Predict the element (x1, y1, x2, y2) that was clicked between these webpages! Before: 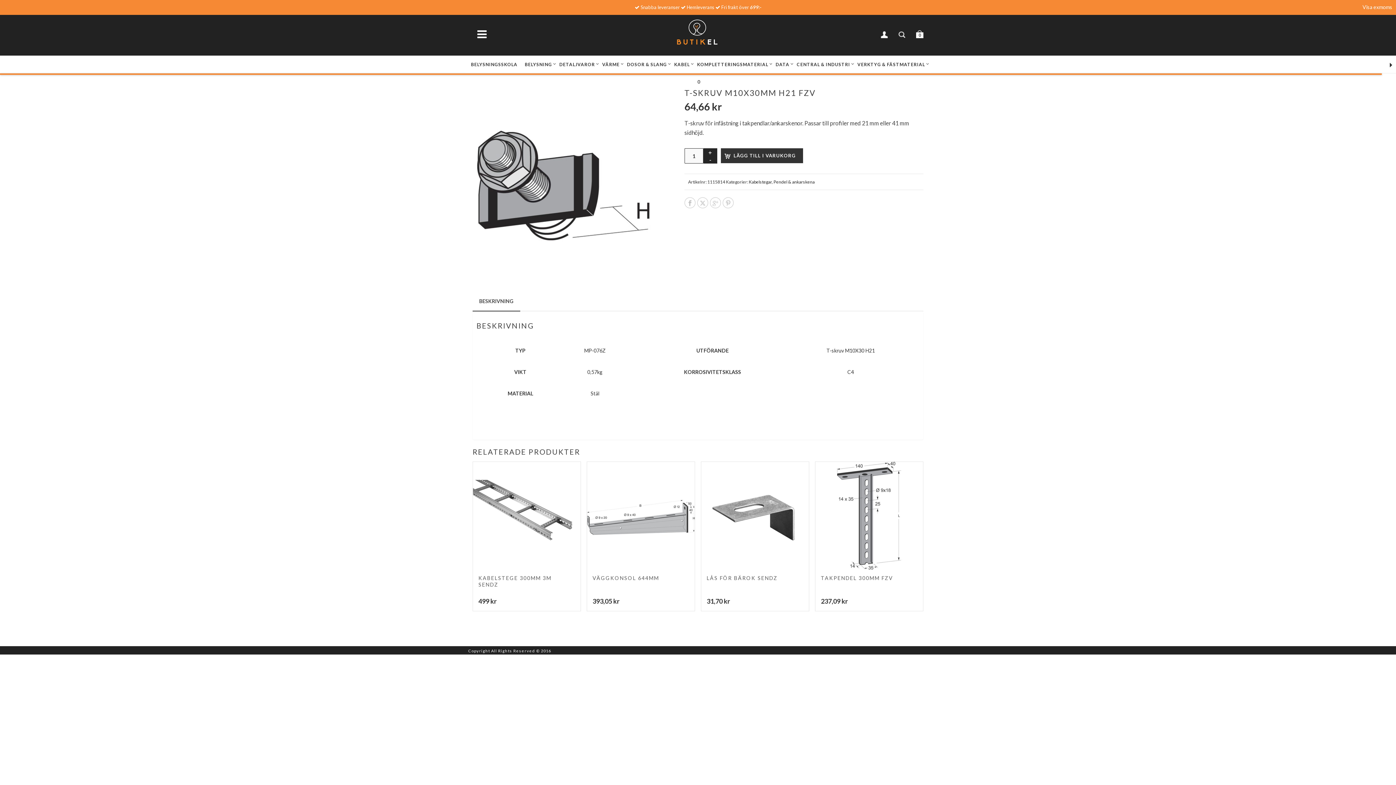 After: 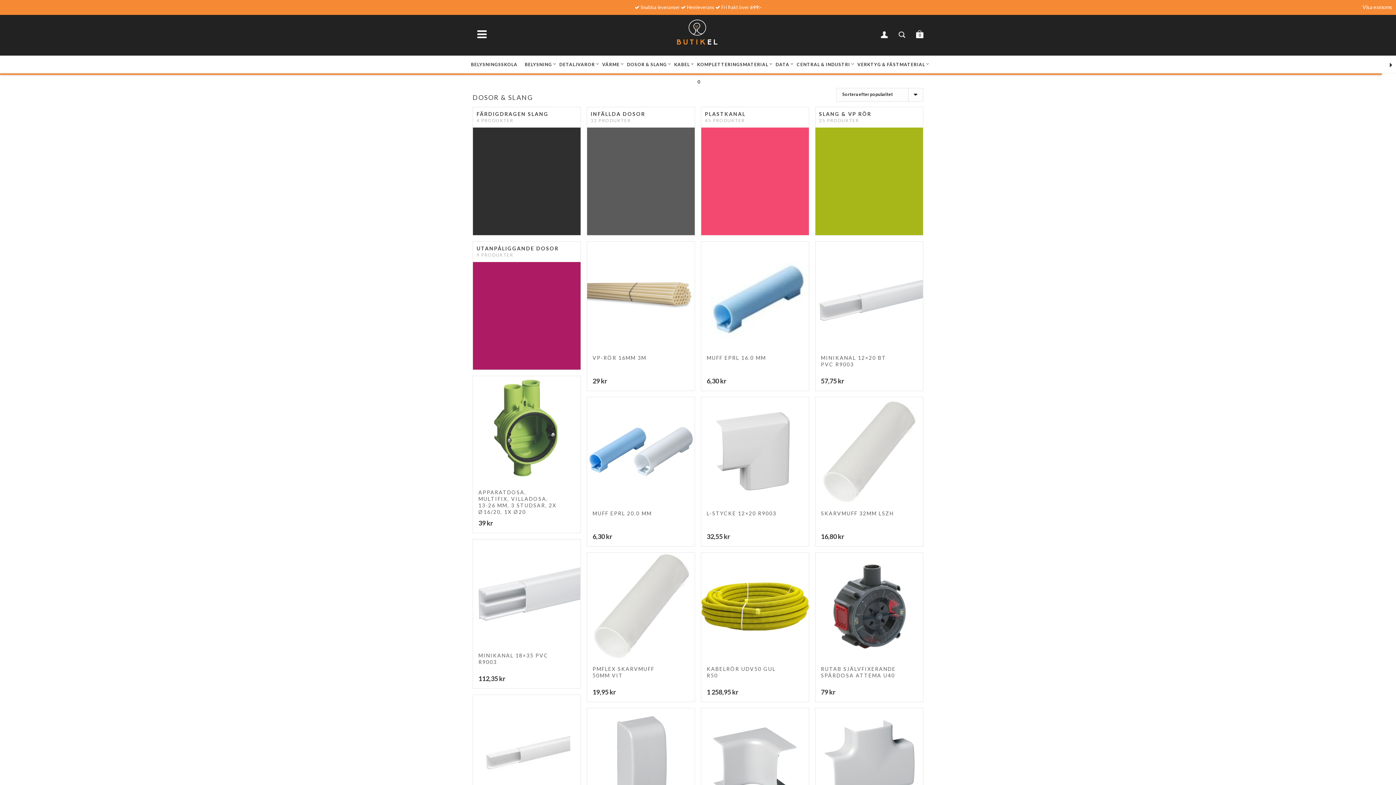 Action: bbox: (623, 55, 670, 72) label: DOSOR & SLANG